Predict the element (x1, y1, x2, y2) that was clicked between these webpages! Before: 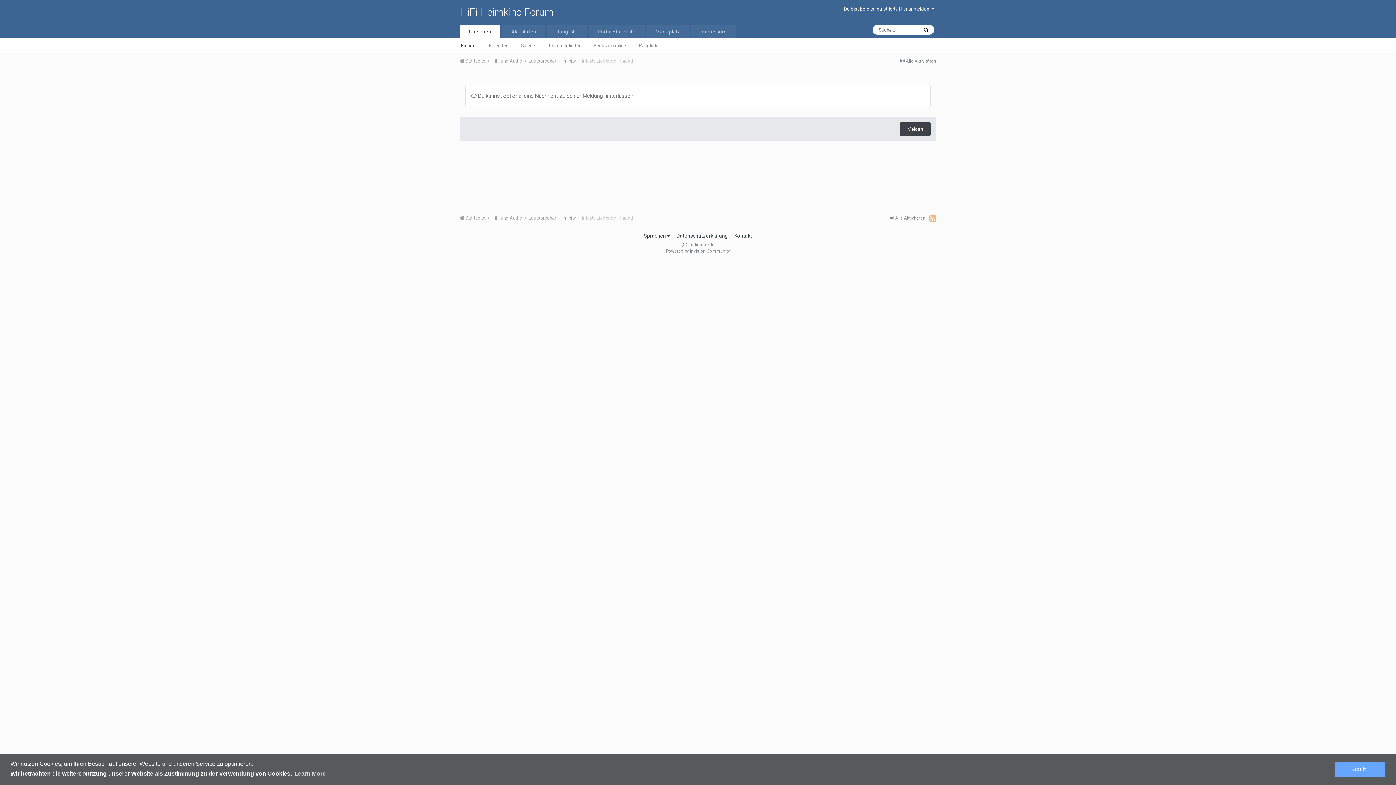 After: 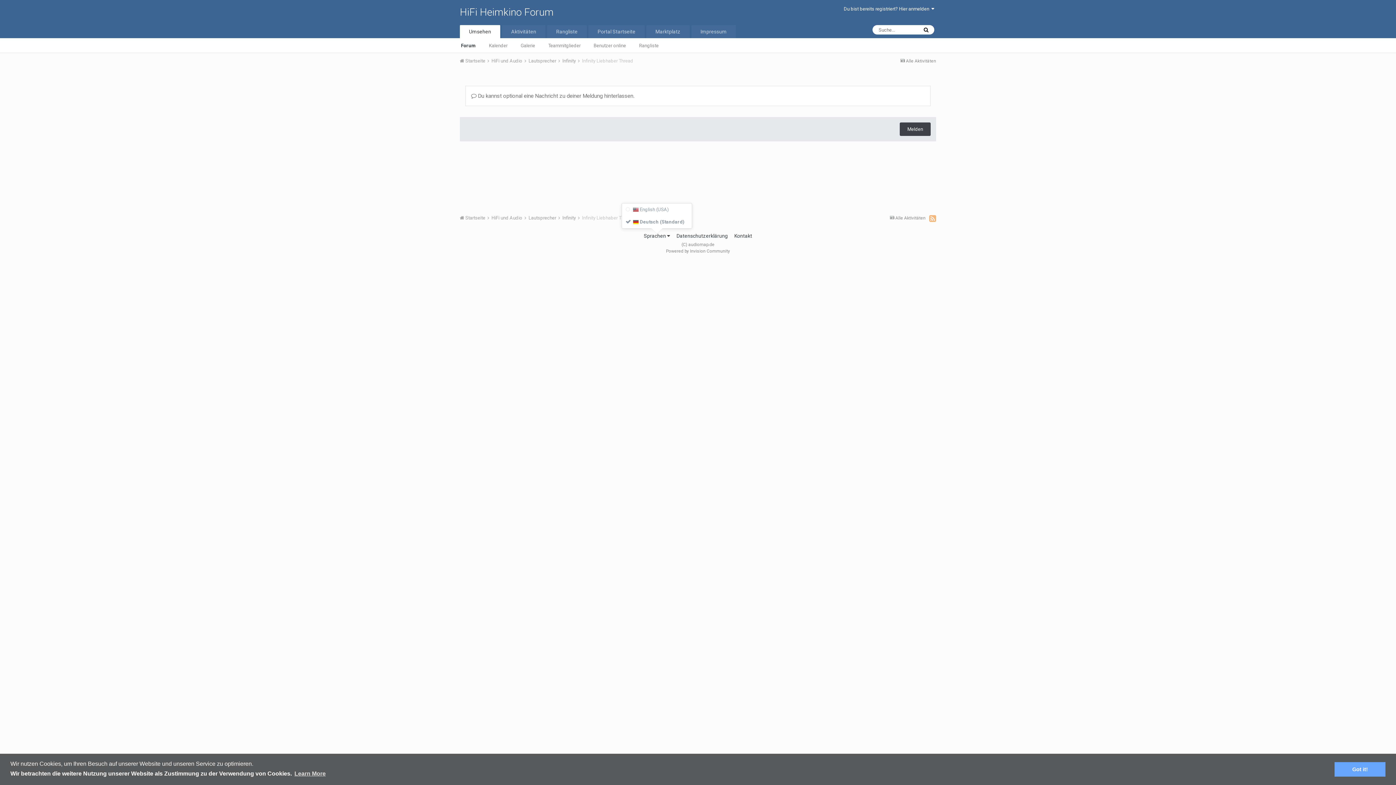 Action: label: Sprachen  bbox: (644, 233, 670, 238)